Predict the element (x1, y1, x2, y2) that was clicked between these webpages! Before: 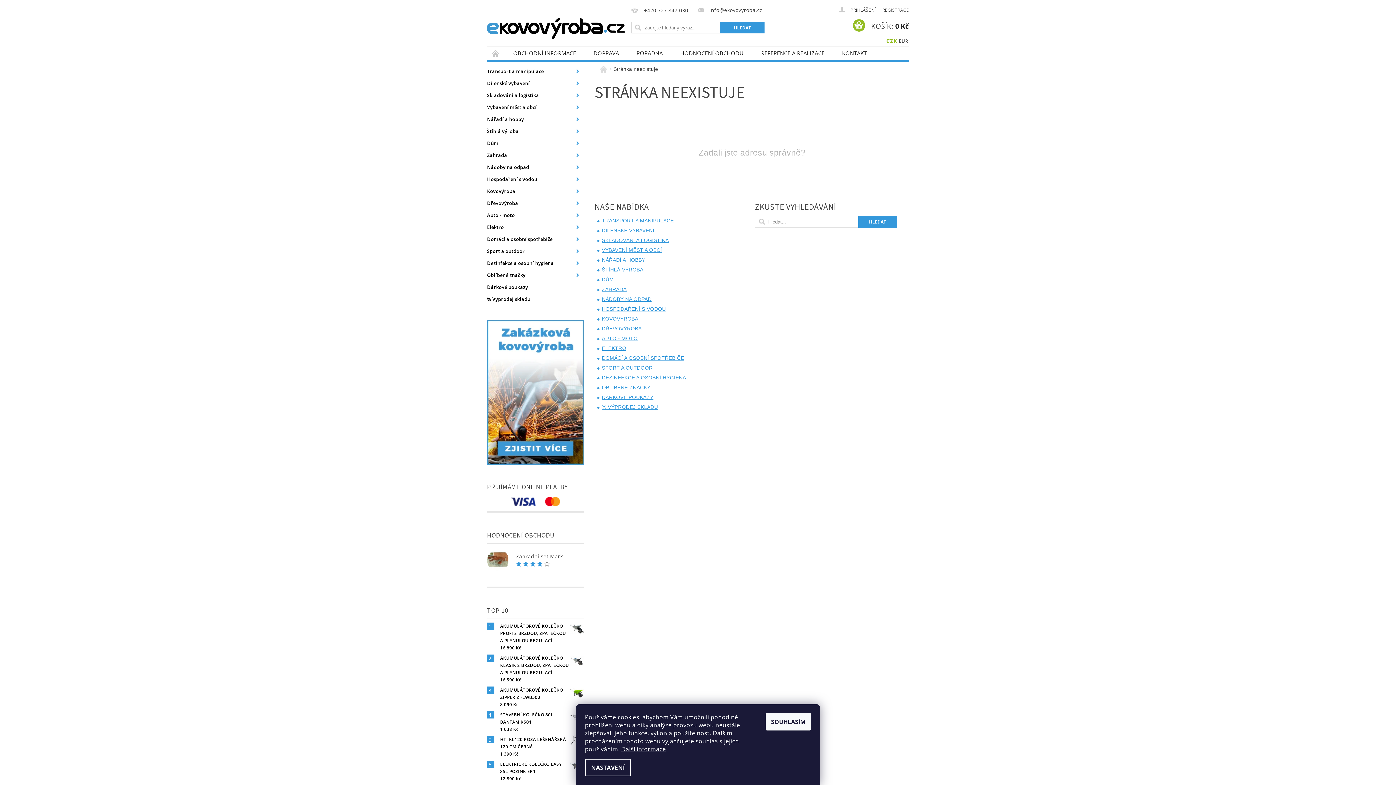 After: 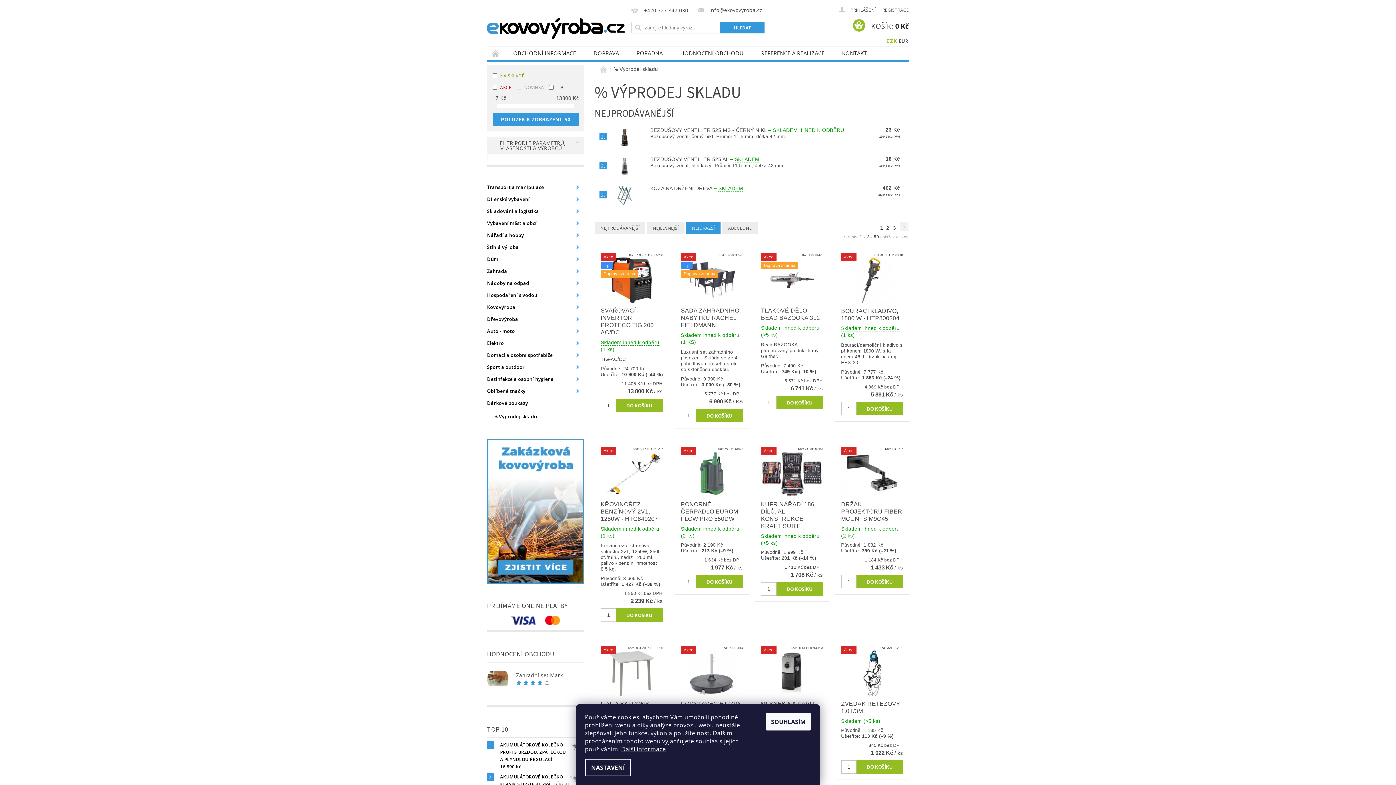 Action: label: % VÝPRODEJ SKLADU bbox: (602, 404, 658, 410)